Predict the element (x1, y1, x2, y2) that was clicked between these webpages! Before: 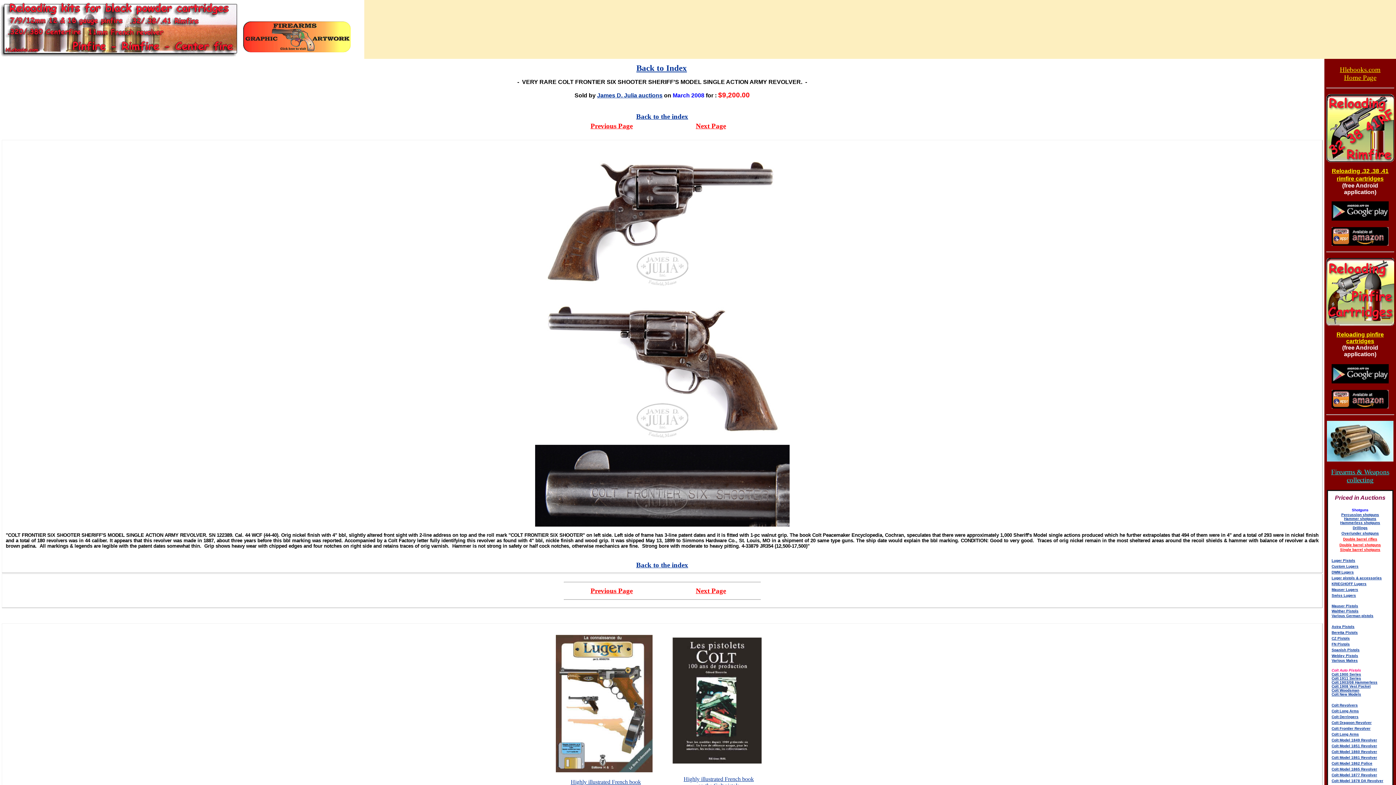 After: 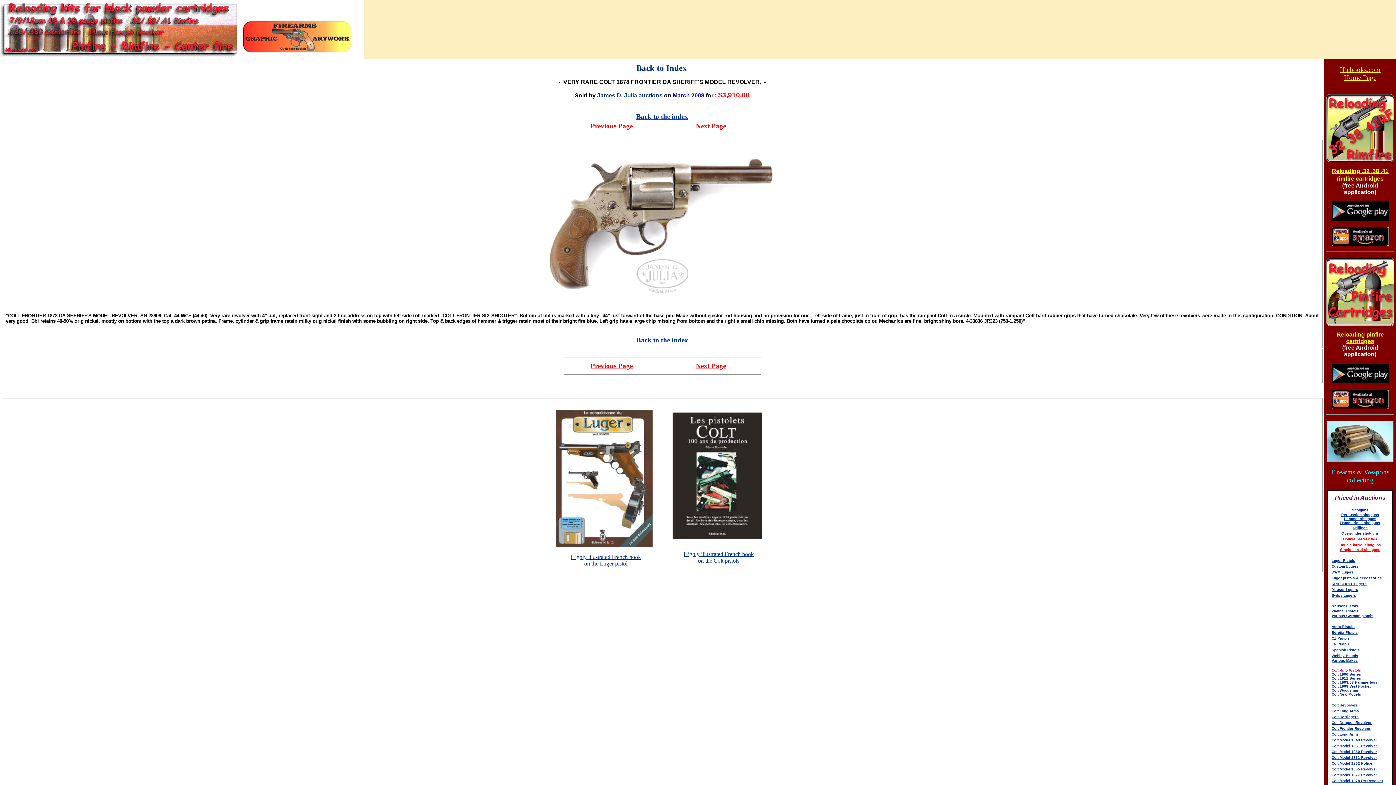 Action: label: Previous Page bbox: (590, 123, 632, 129)